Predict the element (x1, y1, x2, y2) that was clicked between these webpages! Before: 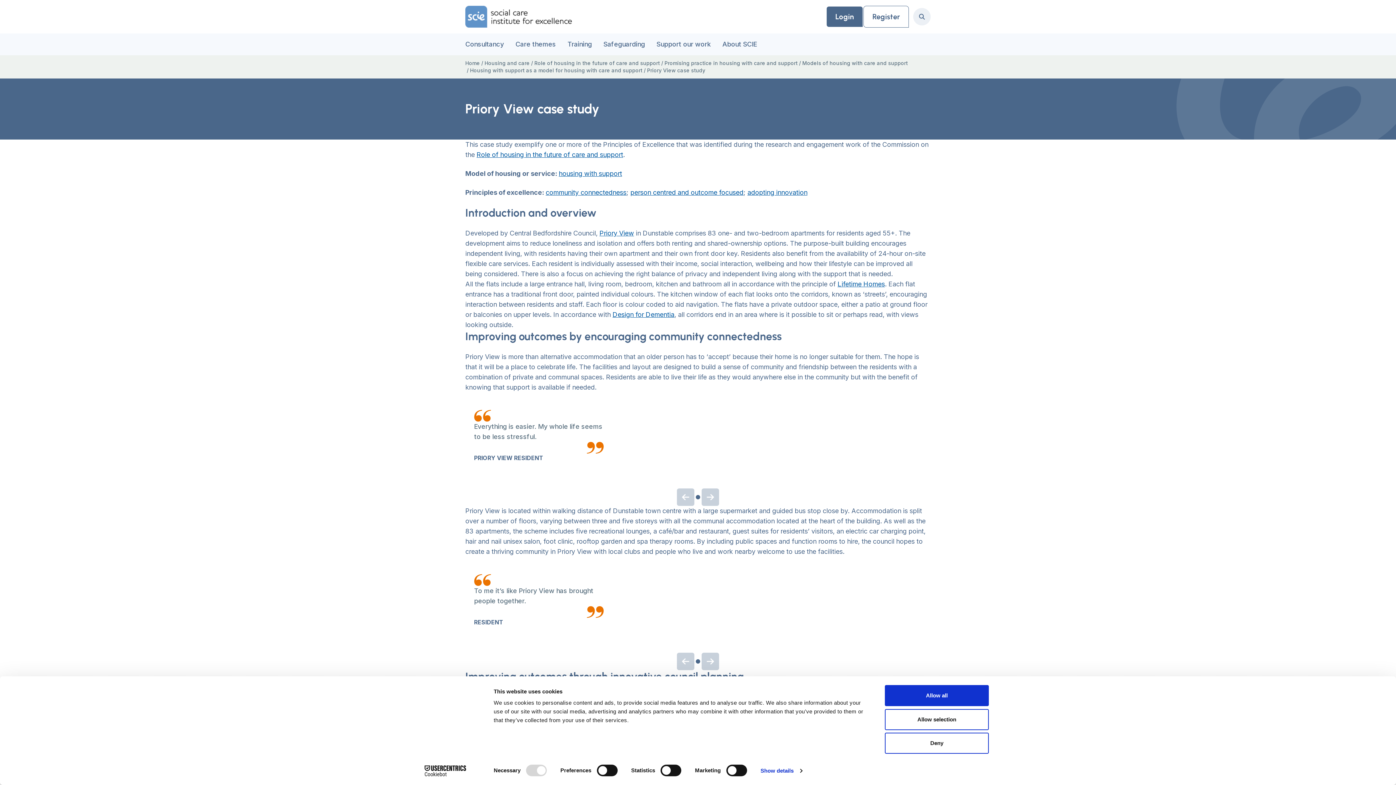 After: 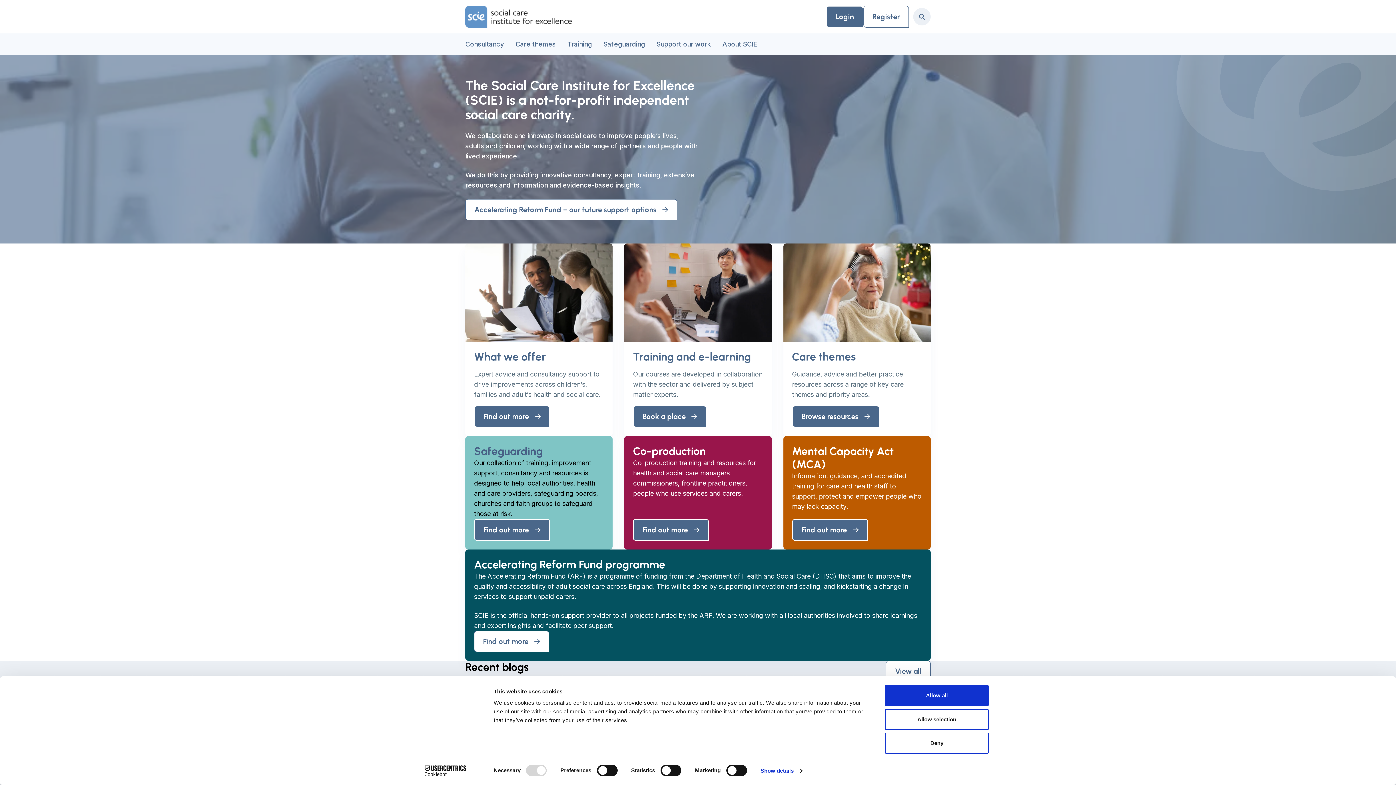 Action: label: Home bbox: (465, 59, 480, 66)